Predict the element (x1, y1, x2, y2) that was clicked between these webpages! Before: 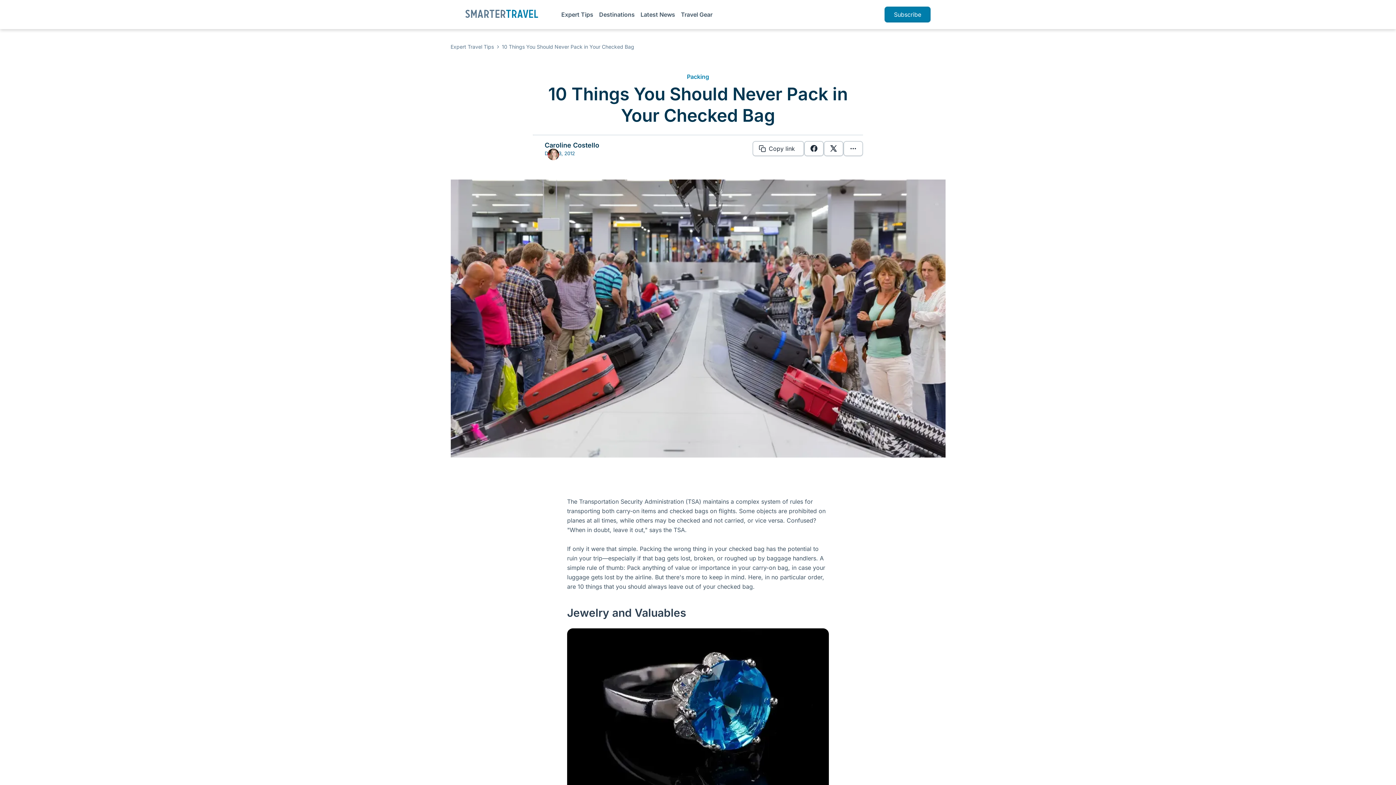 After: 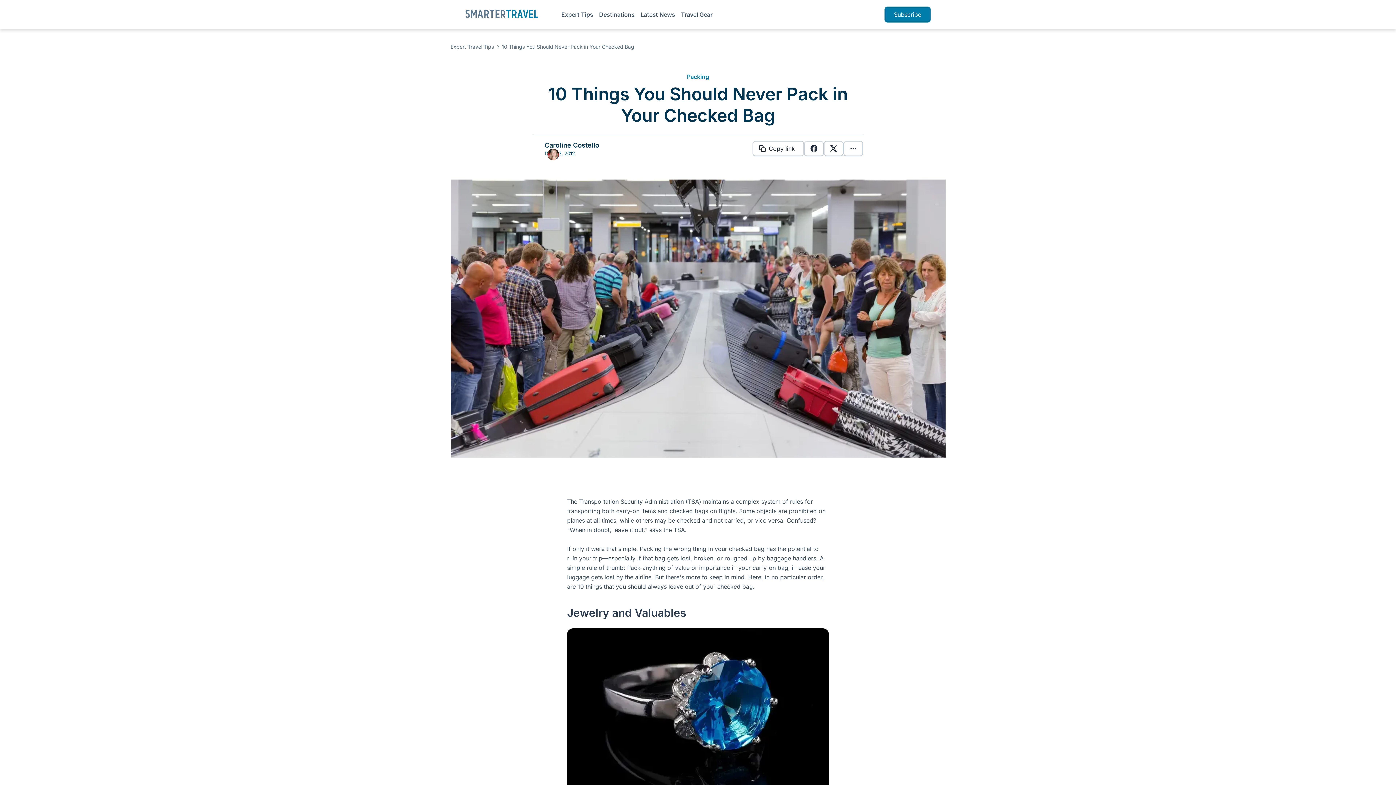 Action: label: 10 Things You Should Never Pack in Your Checked Bag bbox: (502, 43, 634, 49)